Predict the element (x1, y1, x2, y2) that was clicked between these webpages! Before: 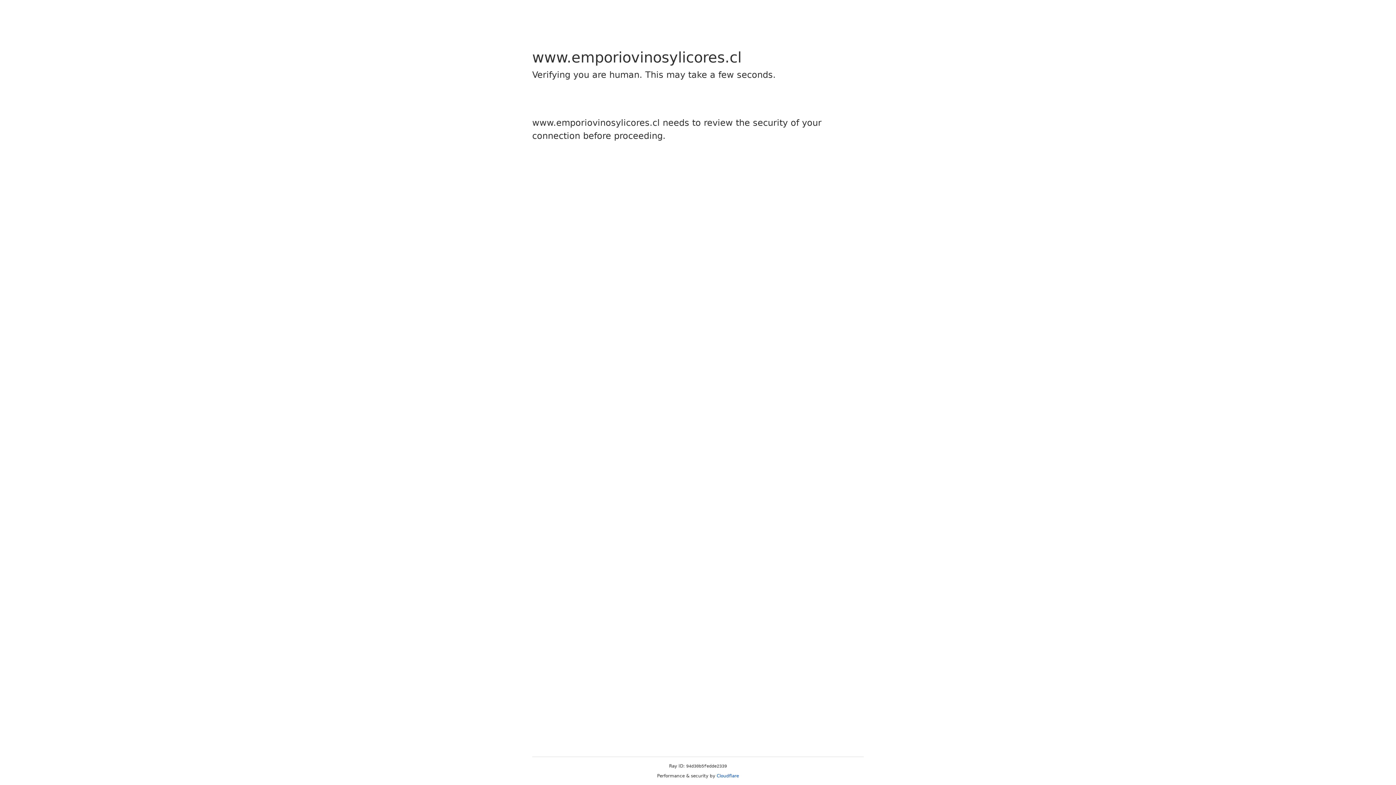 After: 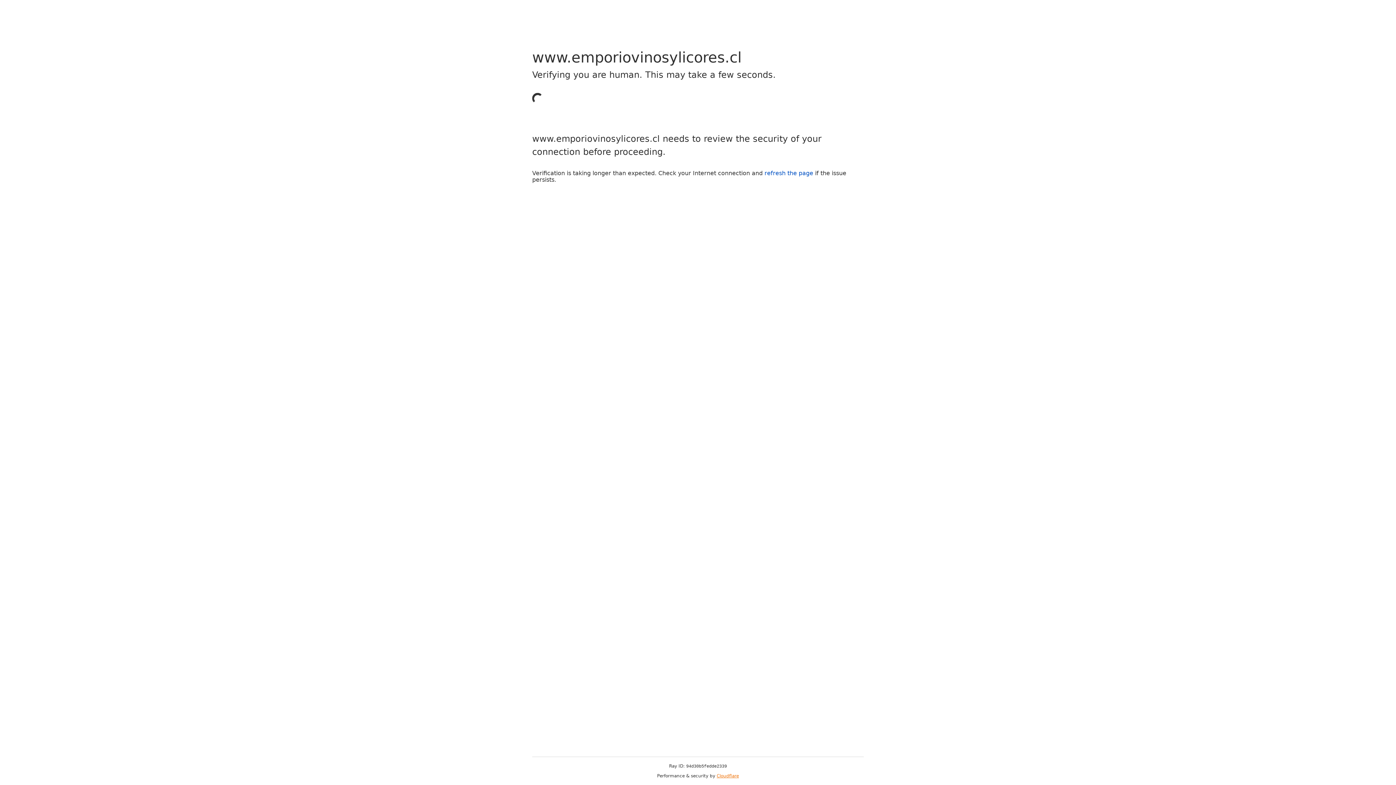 Action: label: Cloudflare bbox: (716, 773, 739, 778)